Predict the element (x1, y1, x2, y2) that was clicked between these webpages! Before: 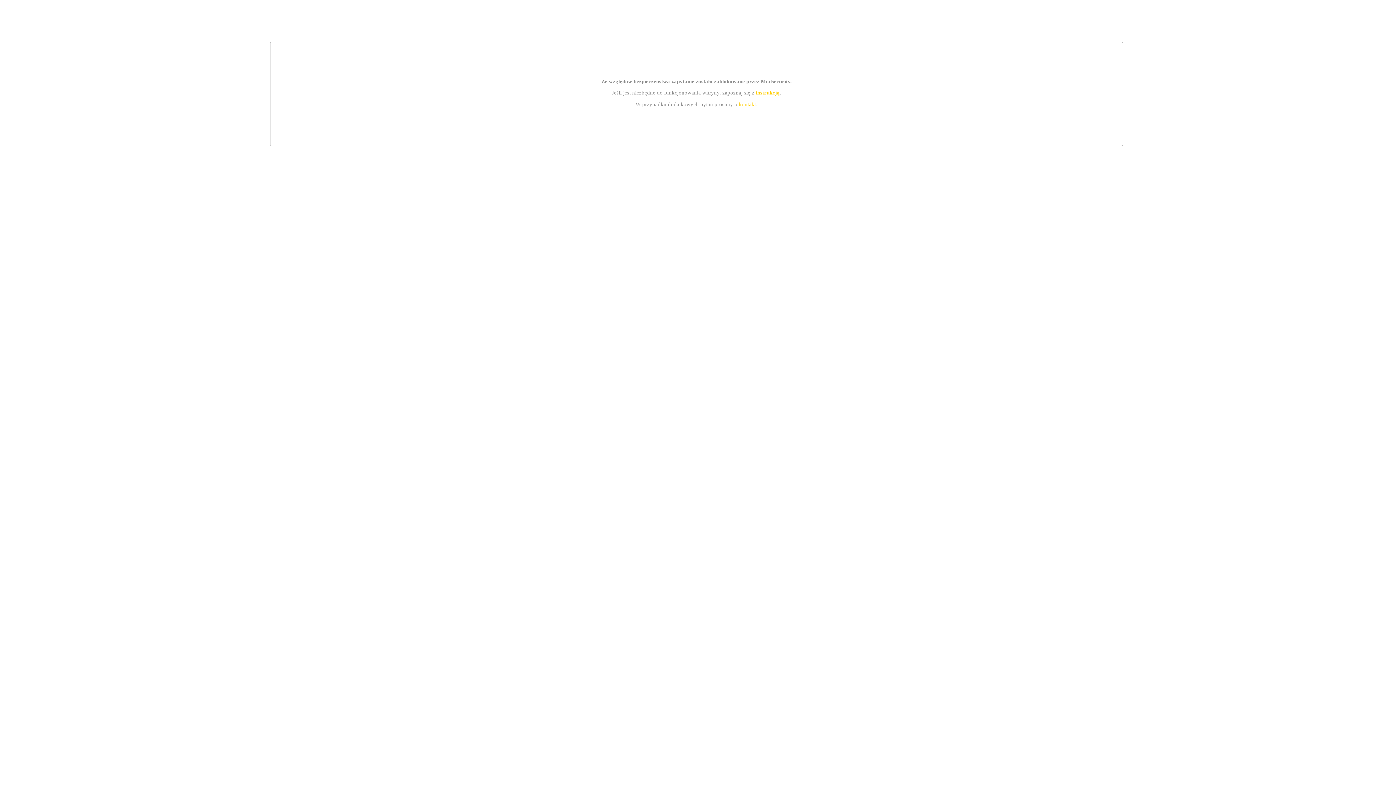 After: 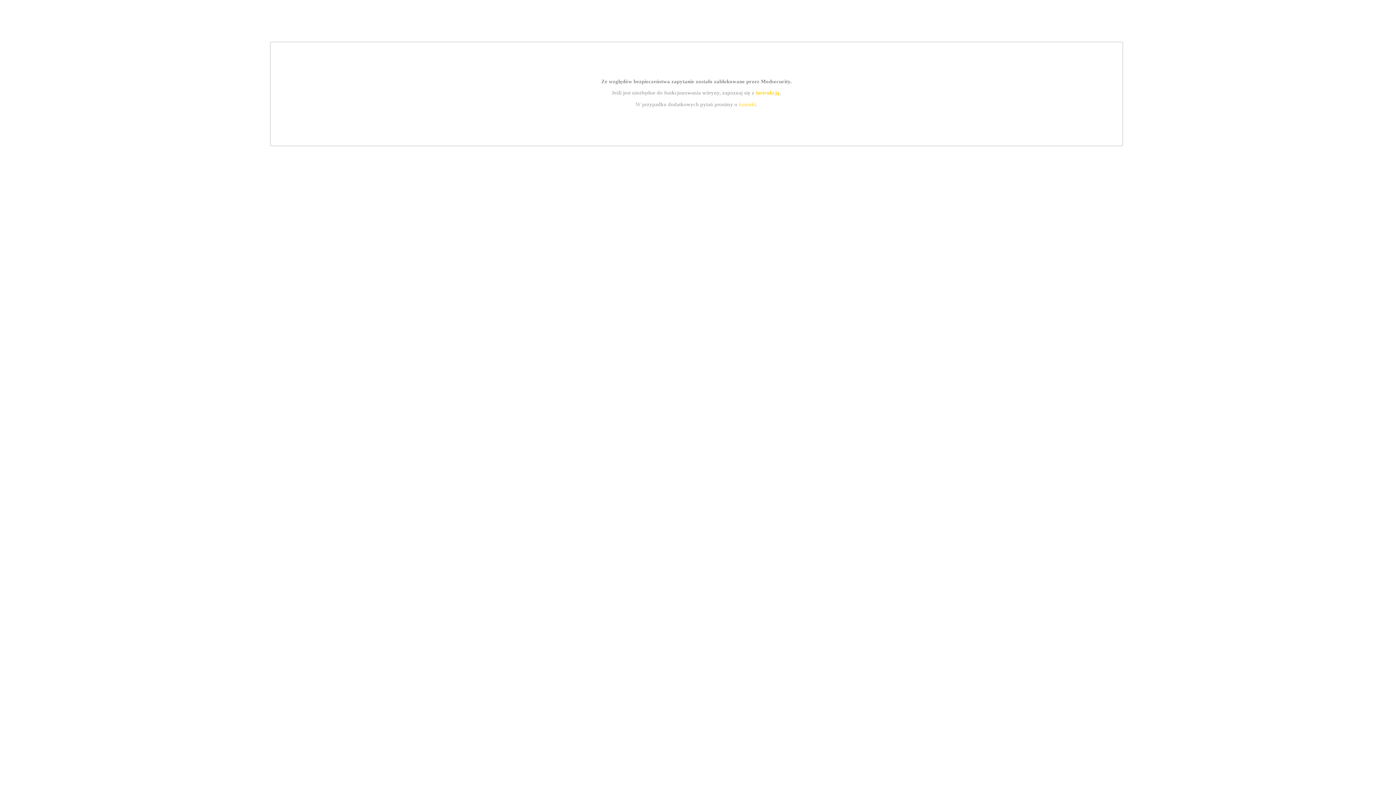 Action: bbox: (739, 101, 756, 107) label: kontakt